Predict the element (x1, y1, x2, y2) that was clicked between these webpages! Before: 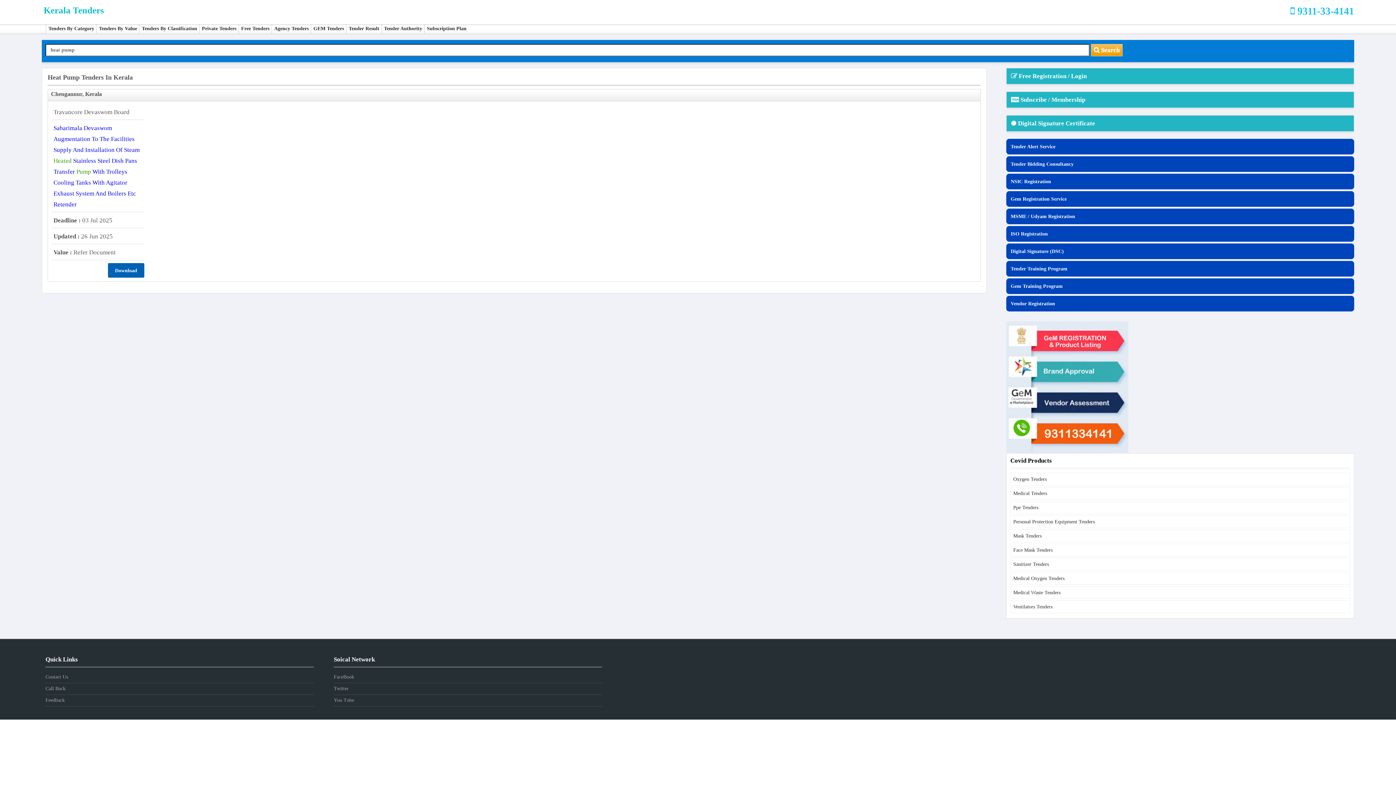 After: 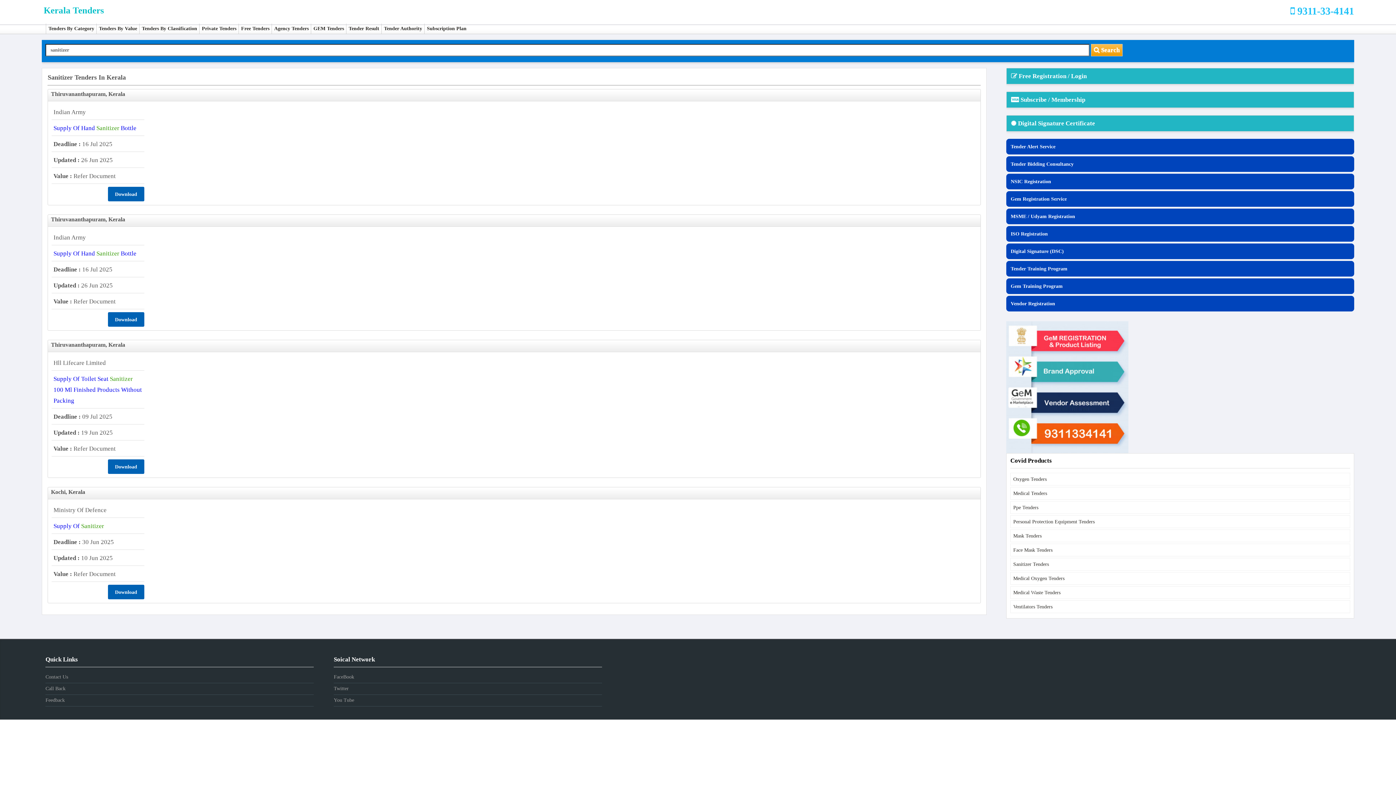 Action: bbox: (1011, 558, 1350, 570) label: Sanitizer Tenders